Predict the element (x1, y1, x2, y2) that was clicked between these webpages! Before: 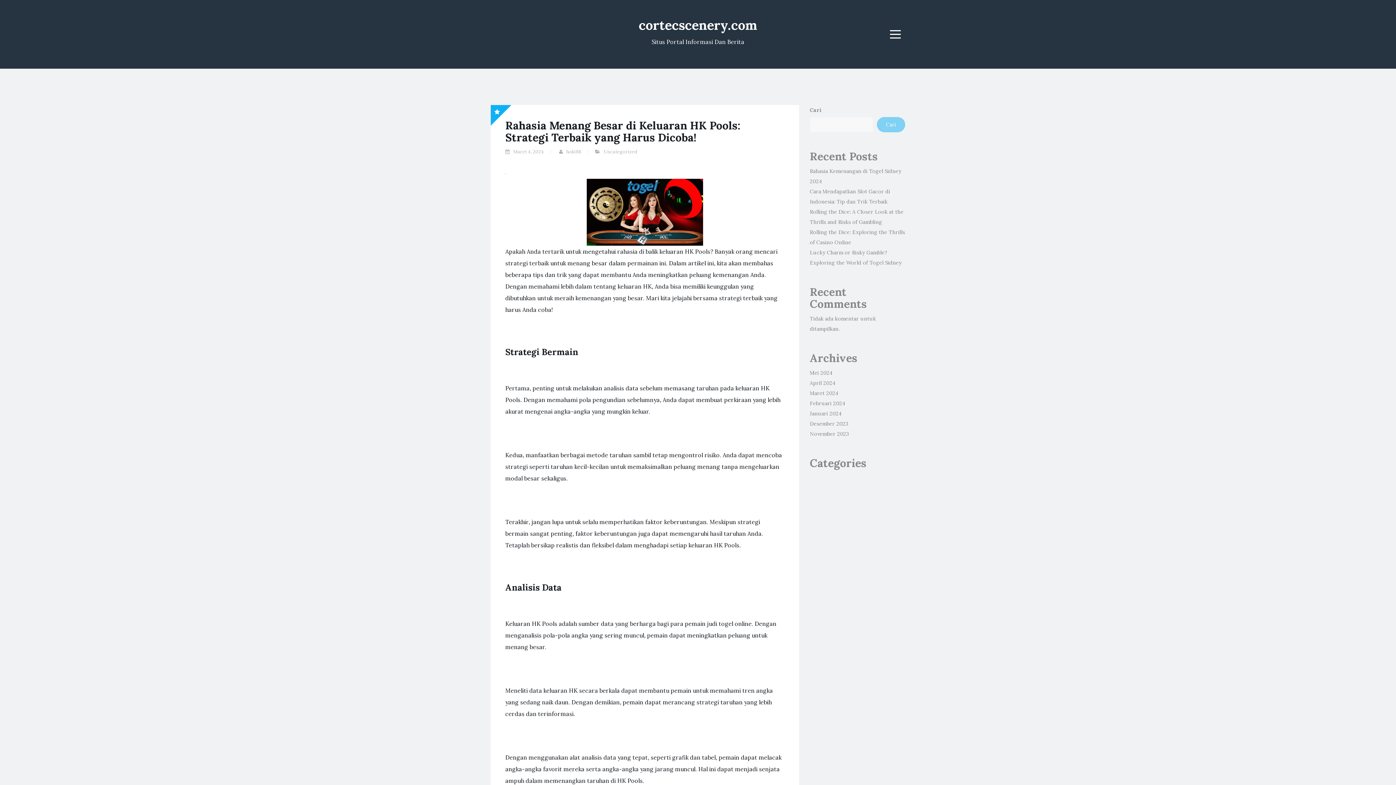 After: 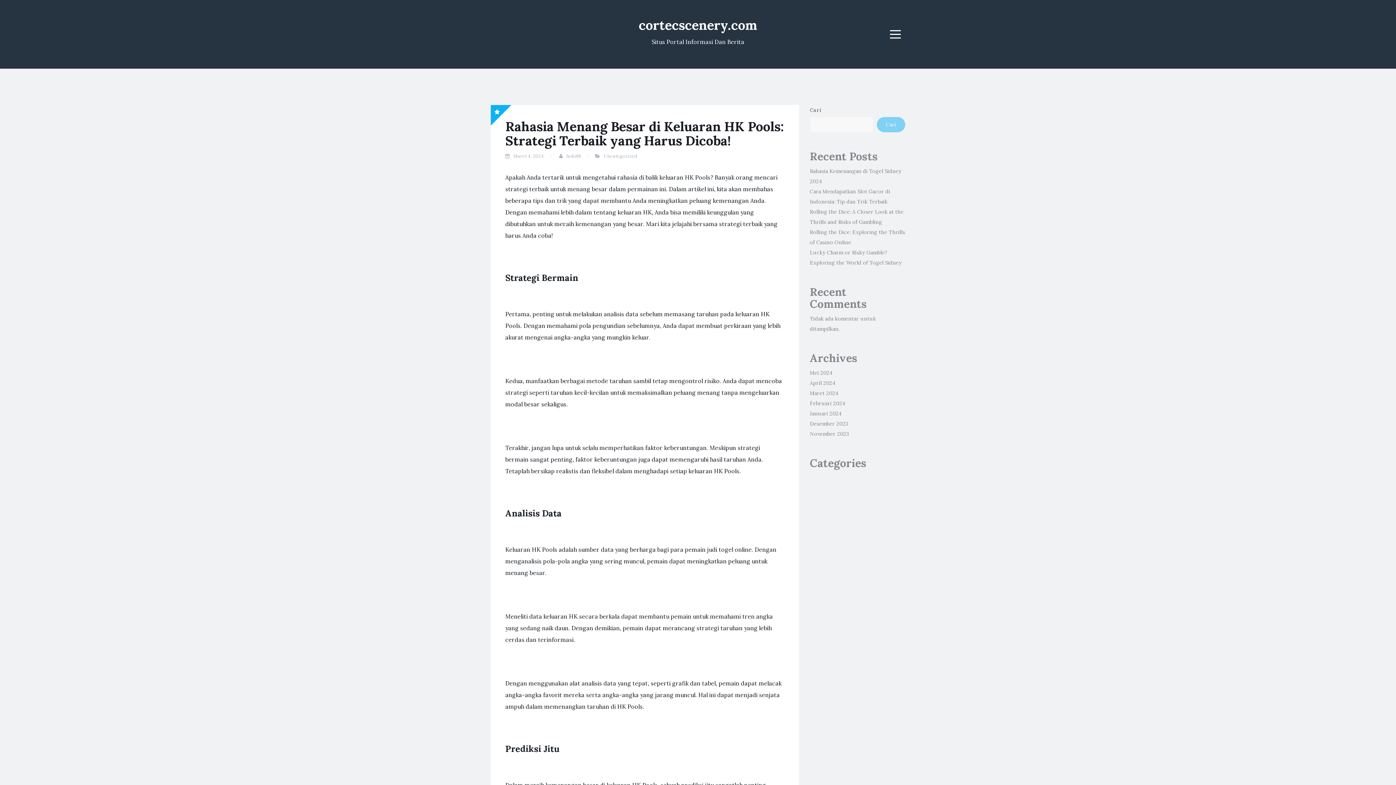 Action: label: Maret 4, 2024 bbox: (513, 148, 544, 154)